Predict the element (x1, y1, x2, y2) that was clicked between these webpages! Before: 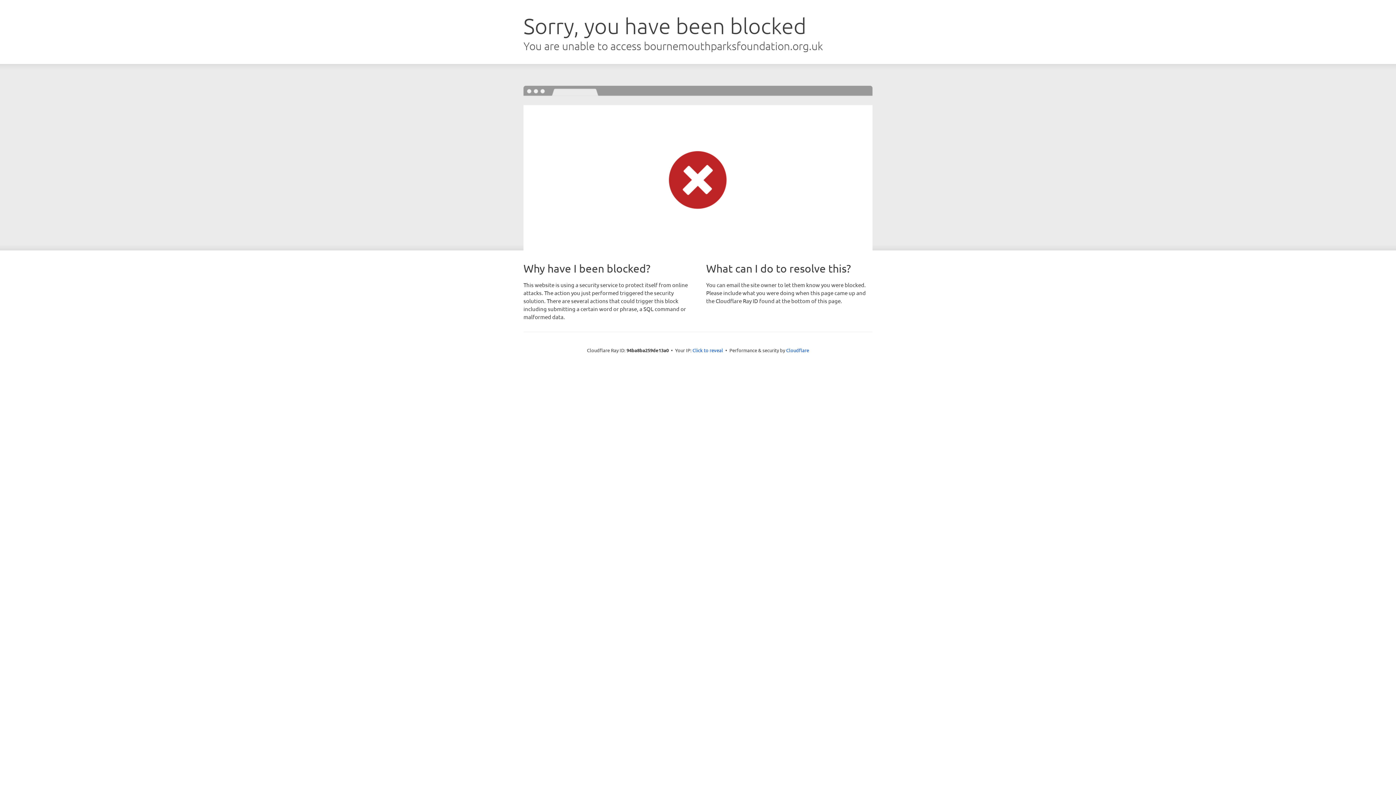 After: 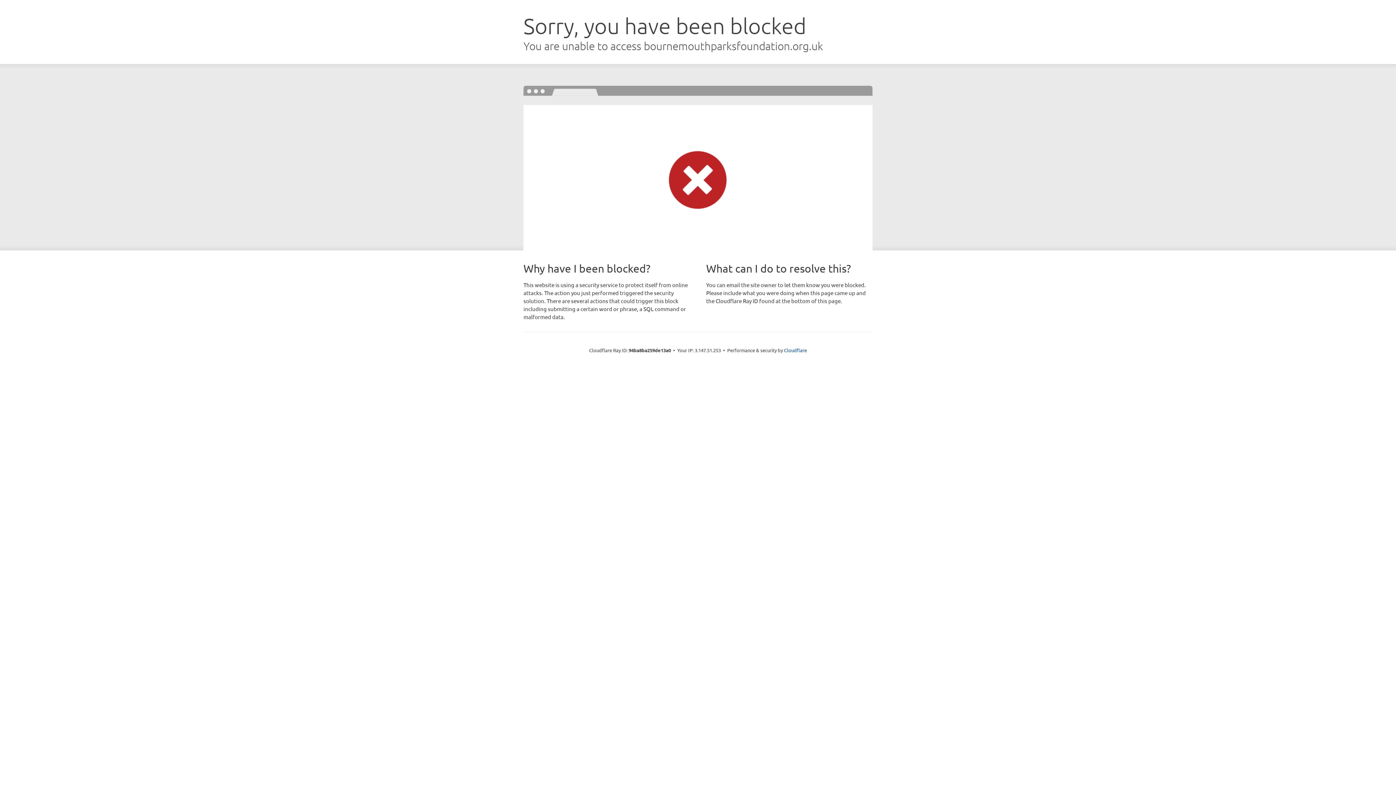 Action: bbox: (692, 346, 723, 353) label: Click to reveal